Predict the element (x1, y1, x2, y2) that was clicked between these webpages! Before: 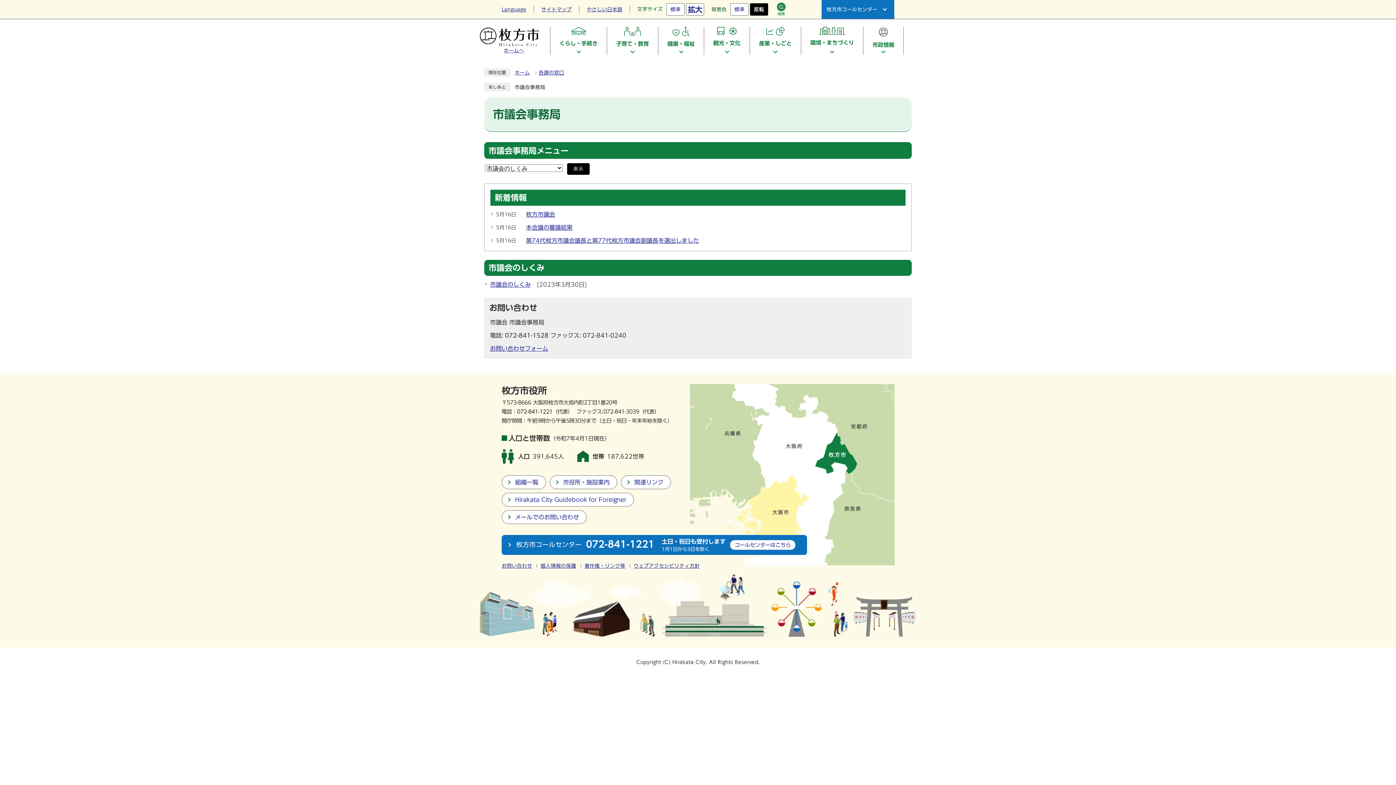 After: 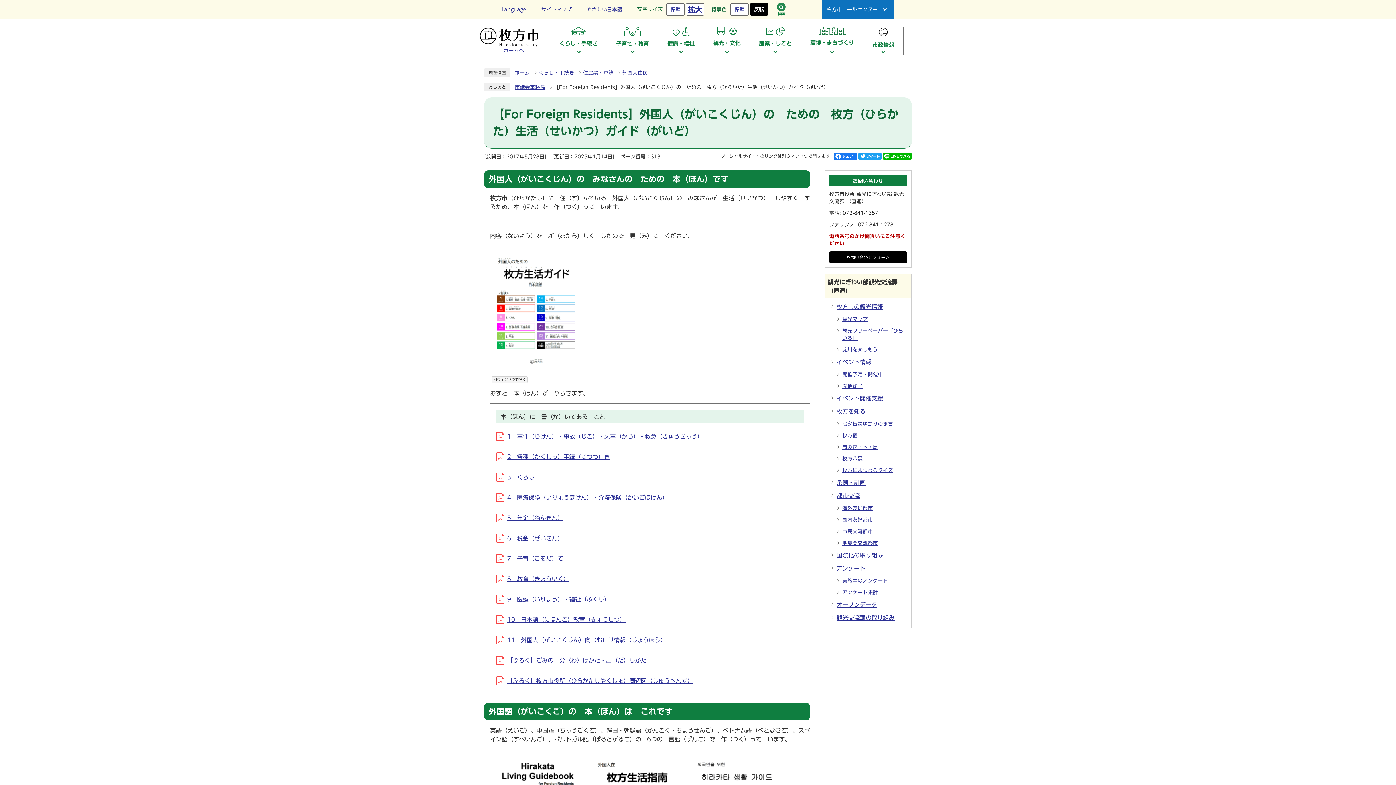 Action: label: Hirakata City Guidebook for Foreigner bbox: (501, 492, 634, 506)